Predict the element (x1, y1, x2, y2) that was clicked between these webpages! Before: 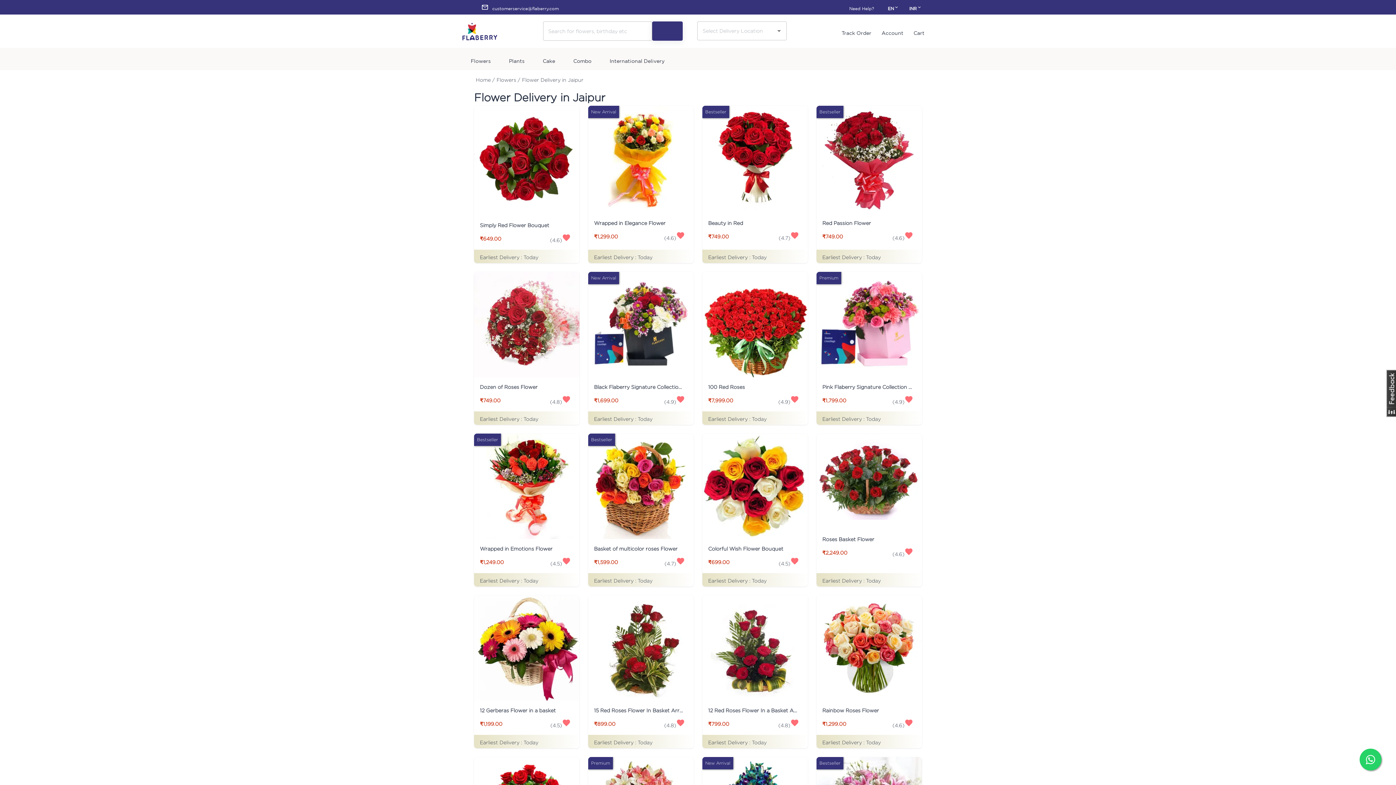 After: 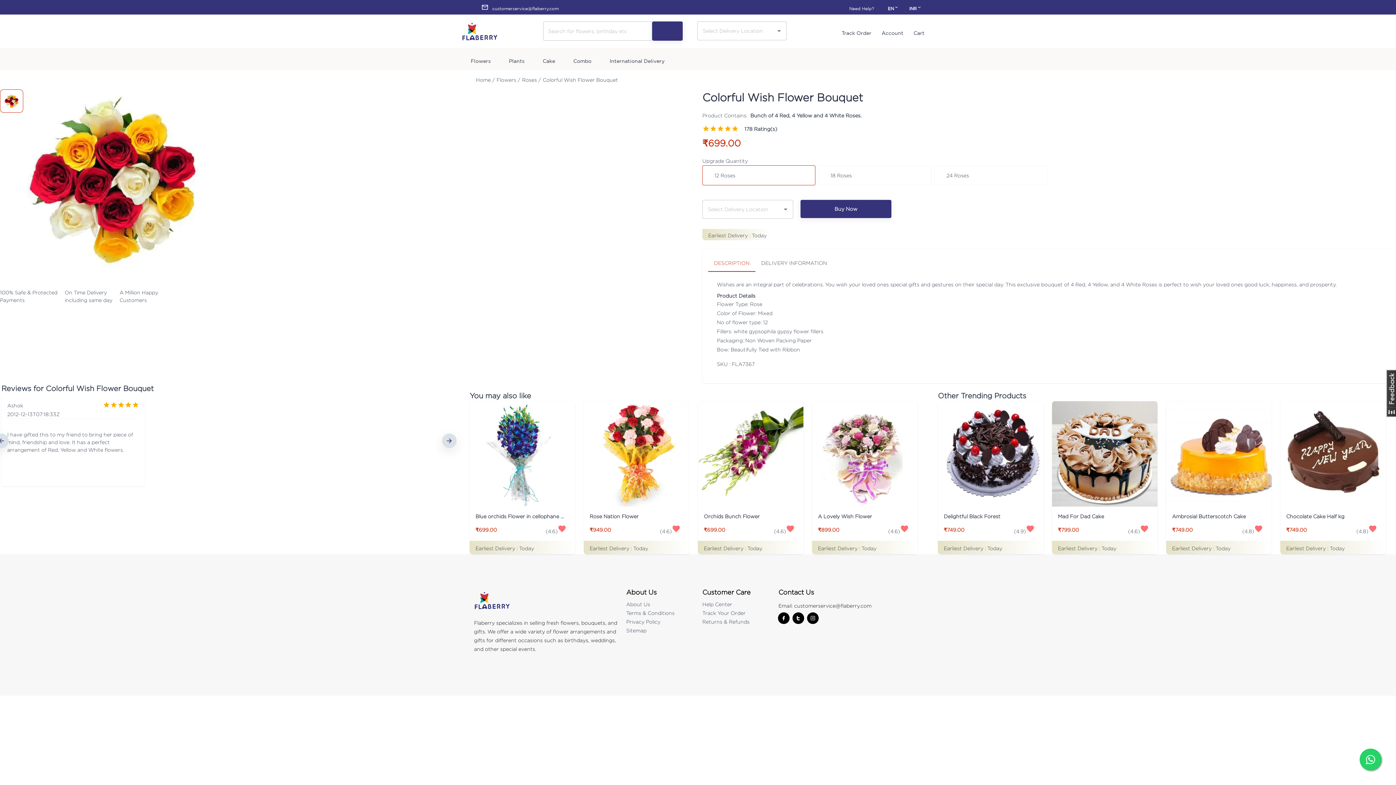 Action: bbox: (702, 433, 808, 539)